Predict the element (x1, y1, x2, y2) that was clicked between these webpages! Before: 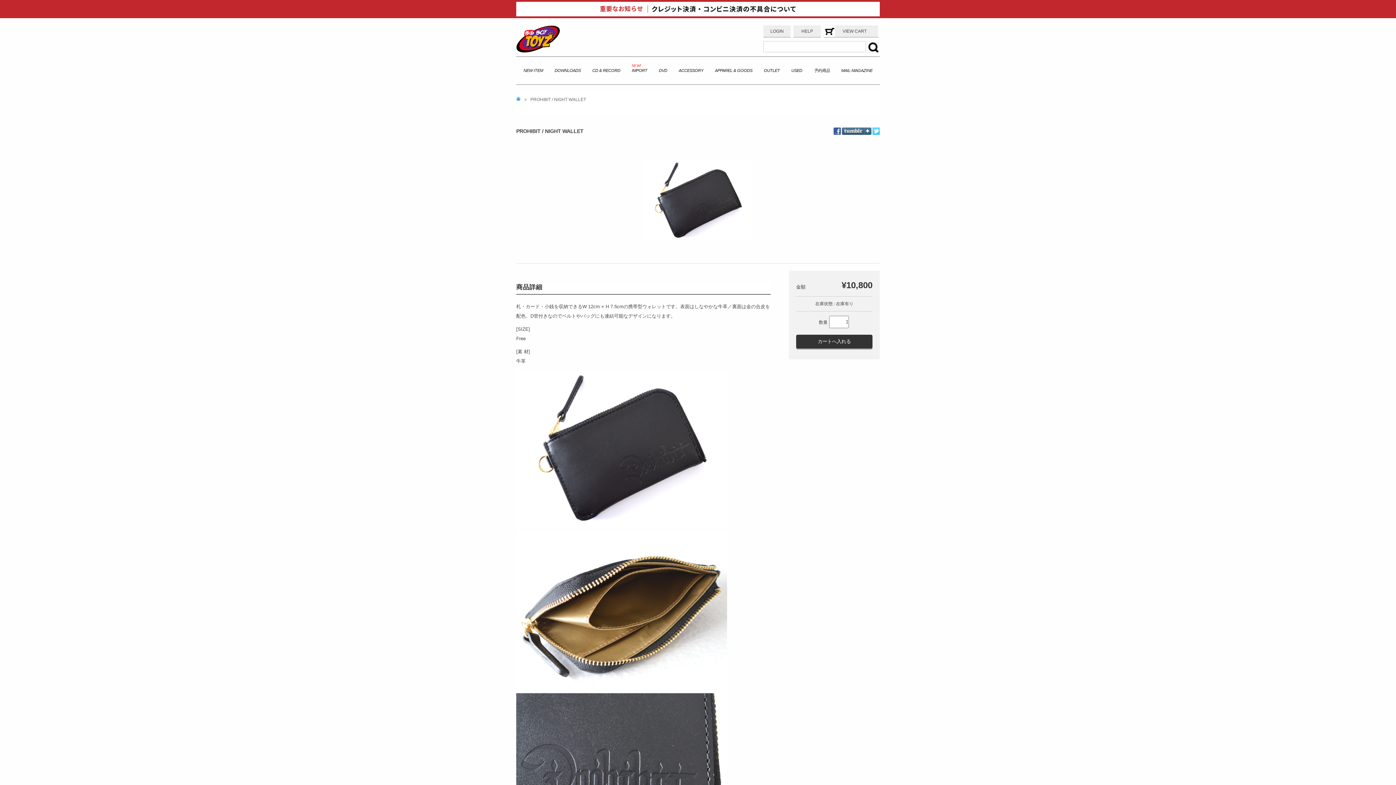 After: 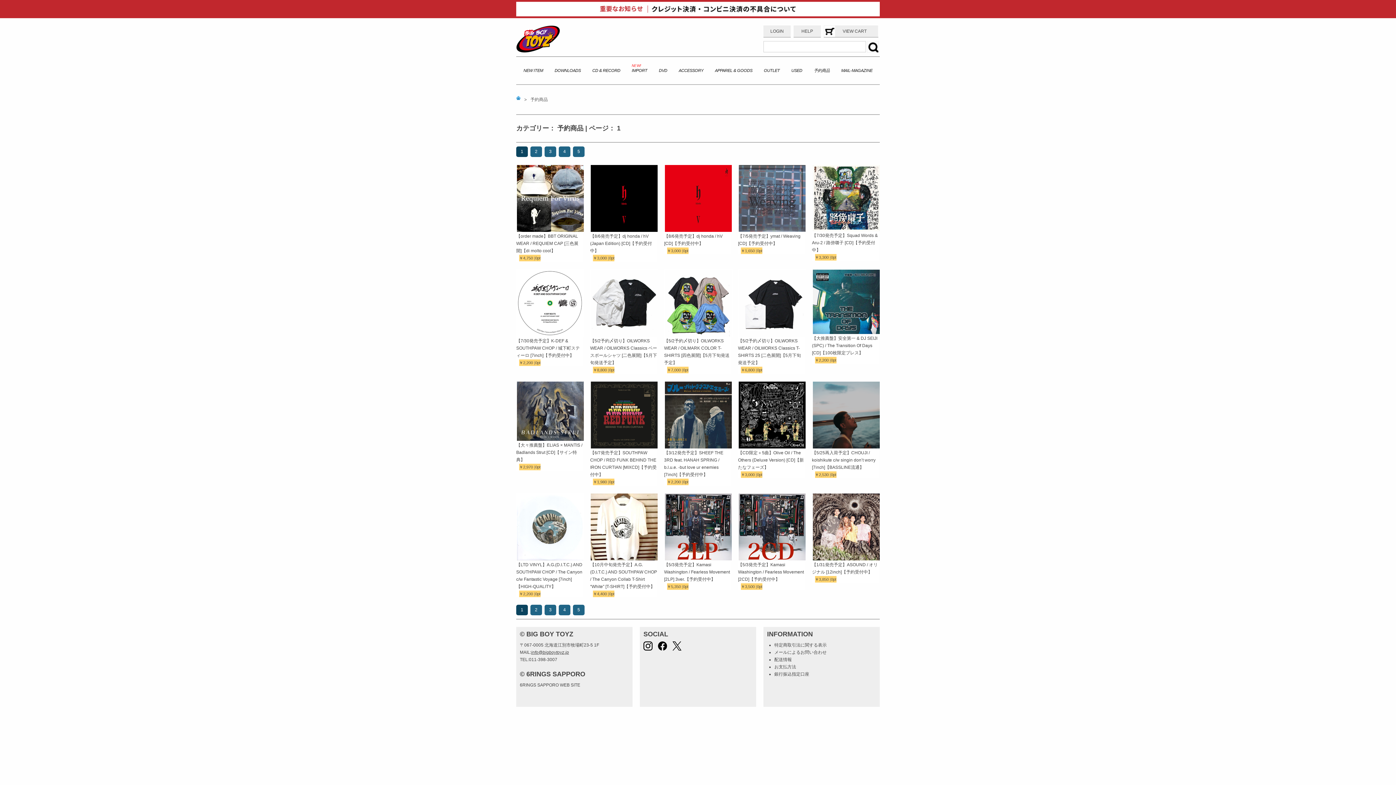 Action: bbox: (813, 68, 829, 72) label: 予約商品